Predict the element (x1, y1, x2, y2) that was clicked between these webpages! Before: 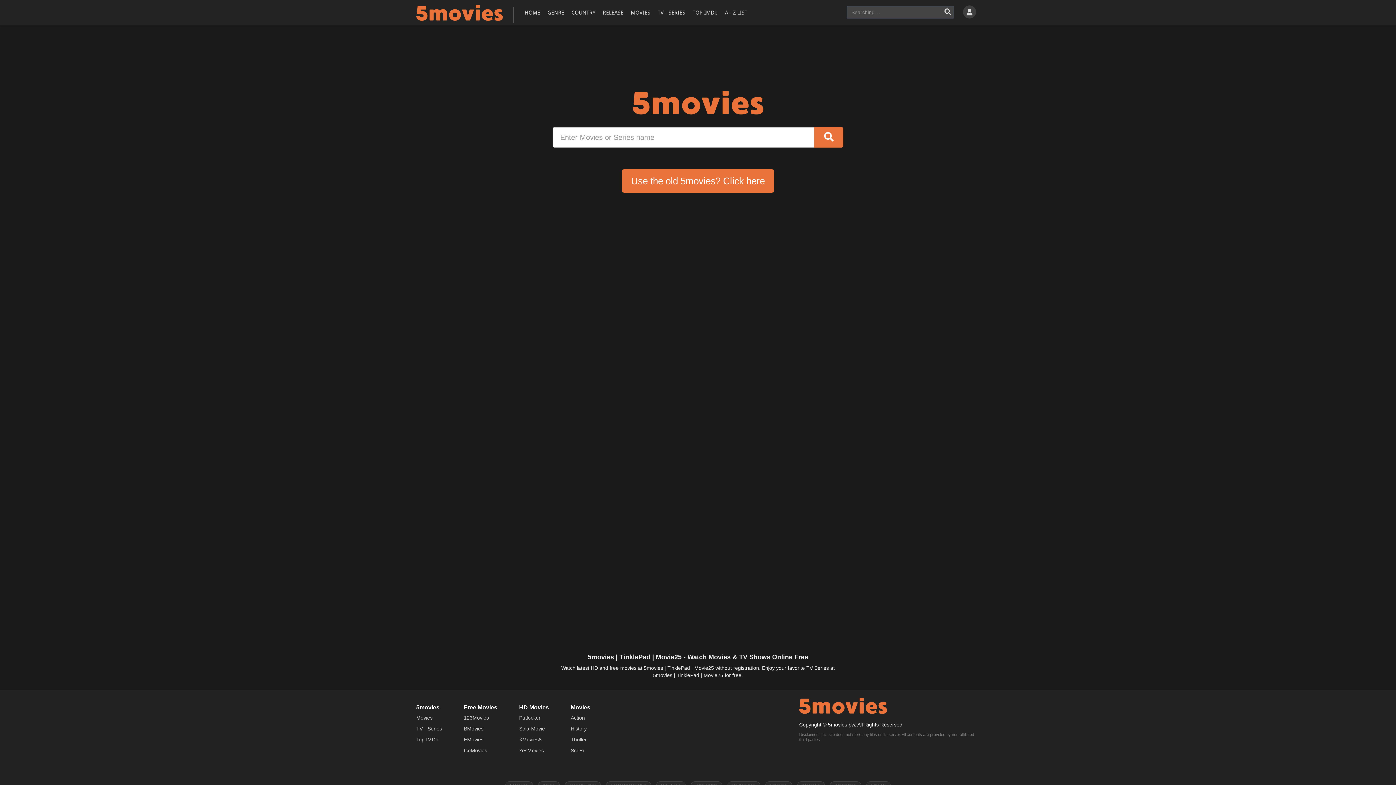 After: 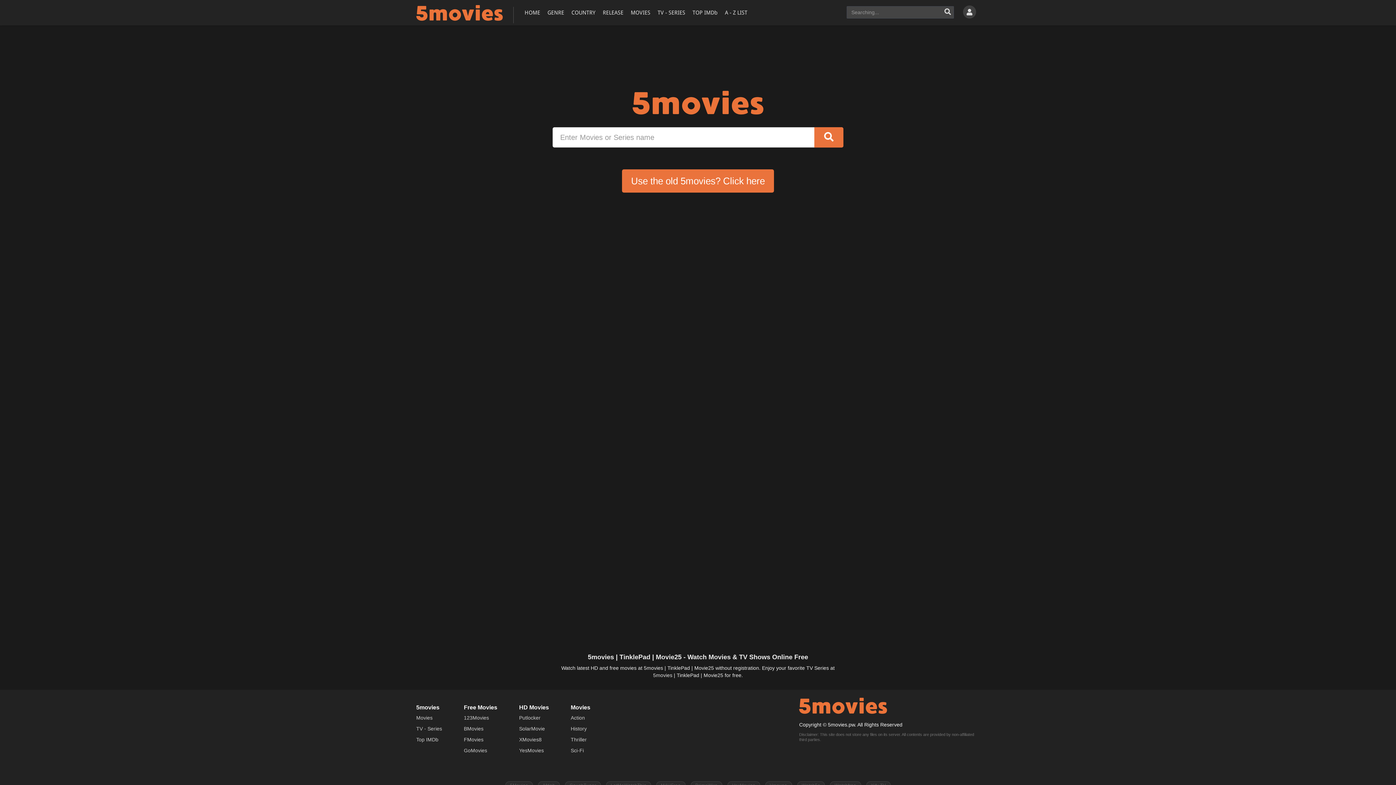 Action: bbox: (519, 737, 541, 742) label: XMovies8